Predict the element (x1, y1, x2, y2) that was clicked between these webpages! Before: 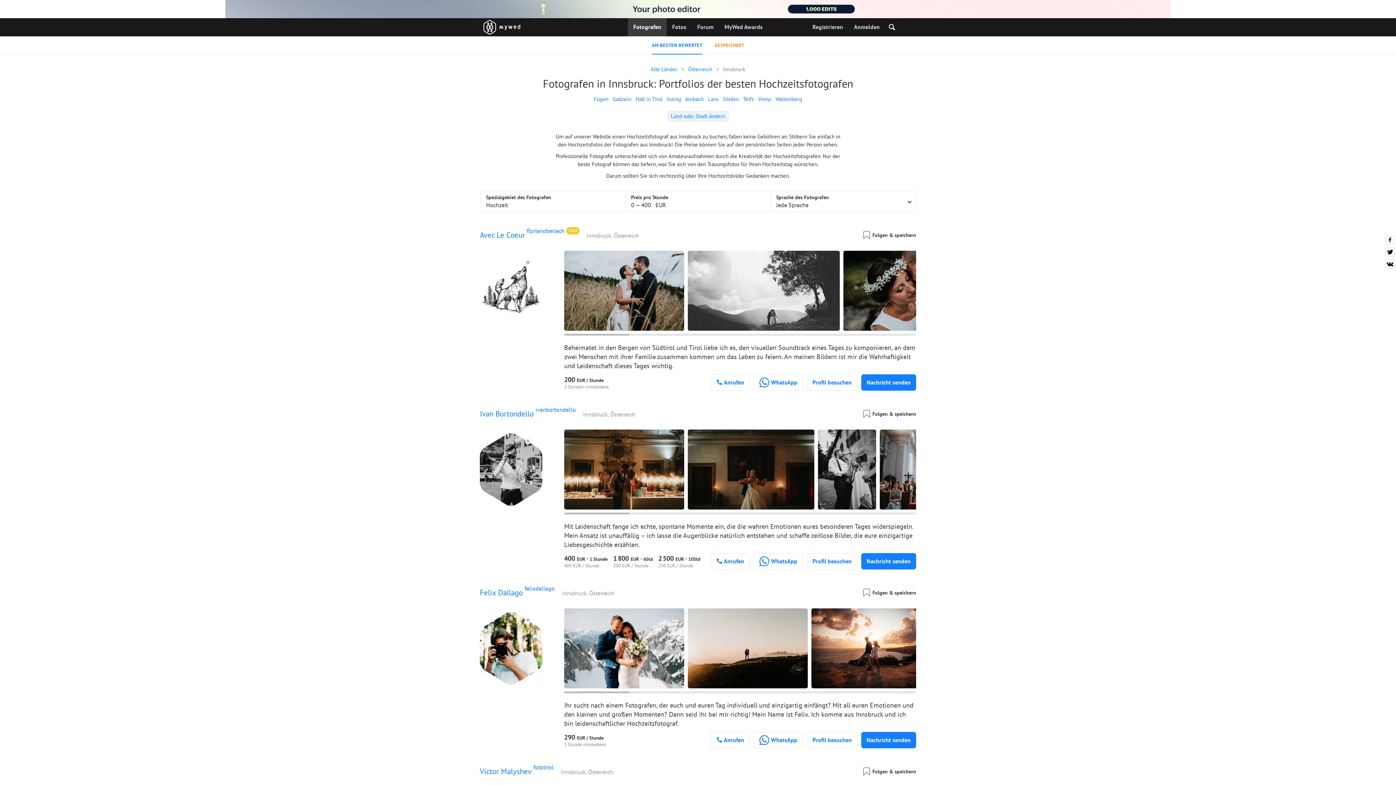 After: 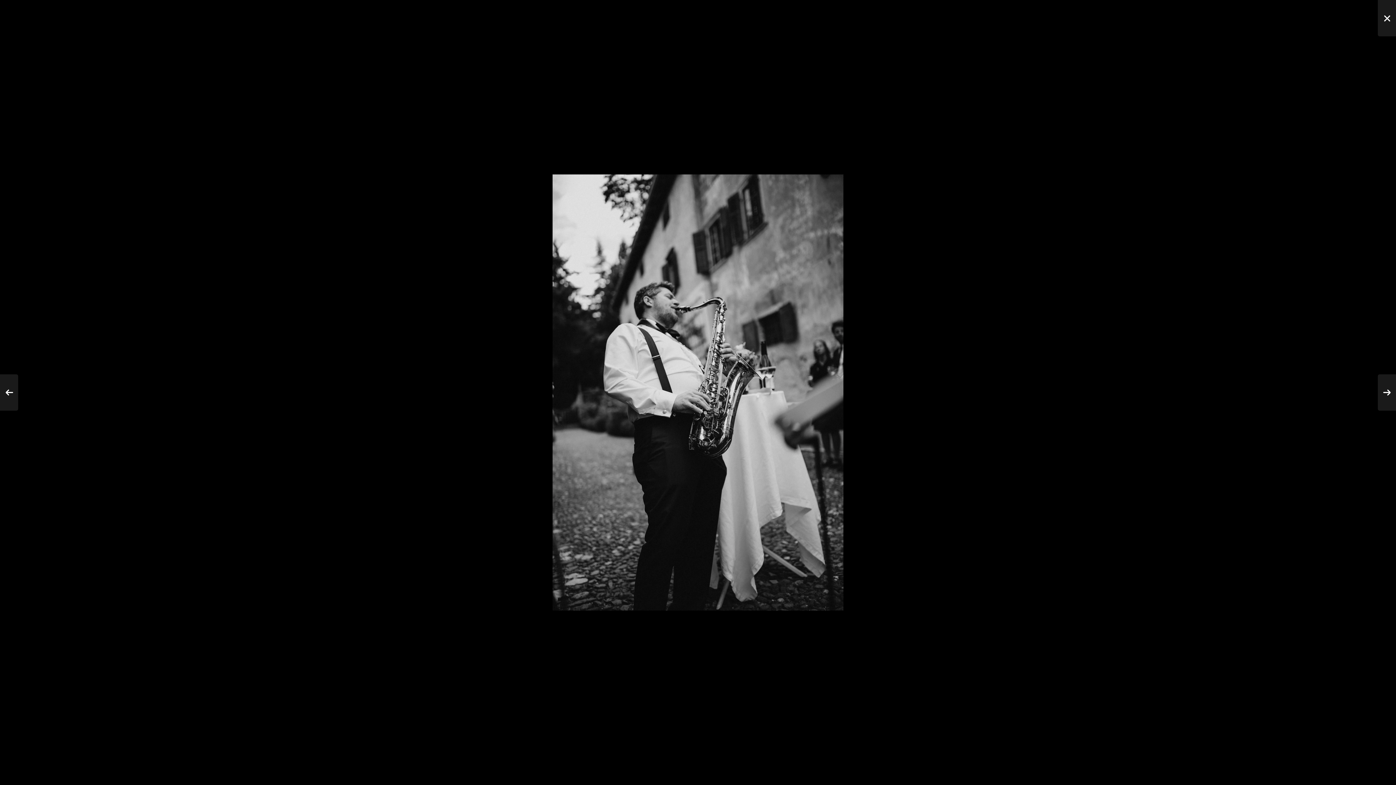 Action: bbox: (818, 429, 876, 509)